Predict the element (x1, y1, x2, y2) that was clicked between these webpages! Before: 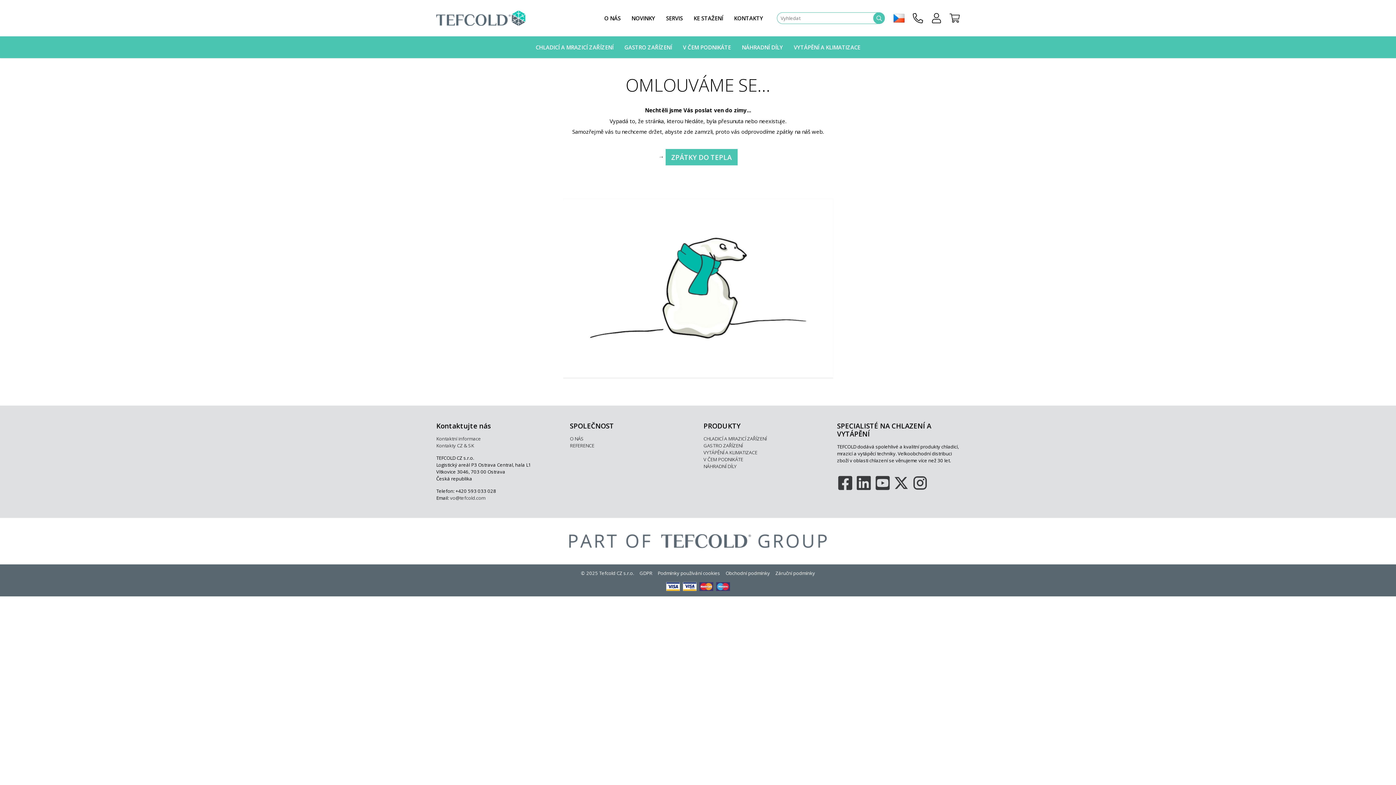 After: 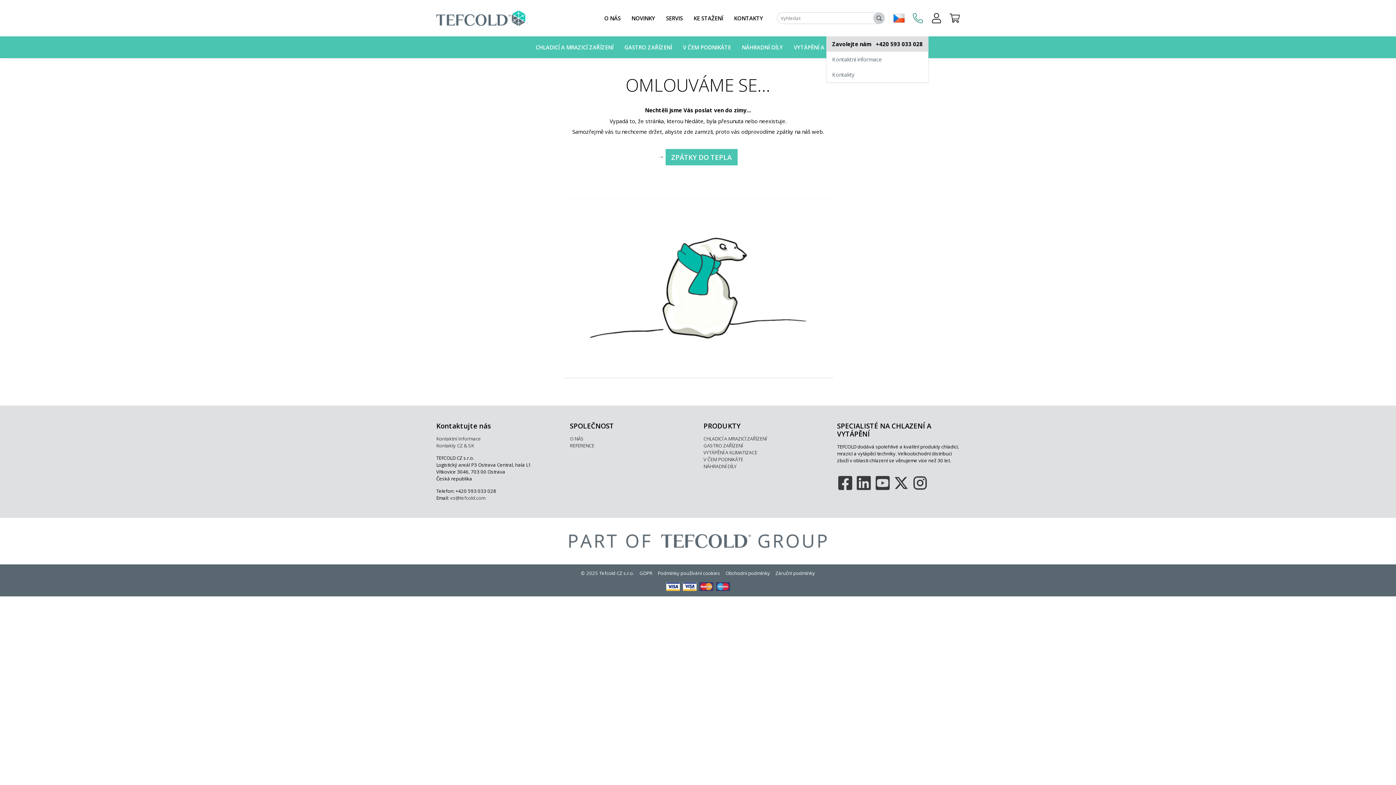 Action: label: zobrazit kontakty bbox: (913, 0, 923, 36)